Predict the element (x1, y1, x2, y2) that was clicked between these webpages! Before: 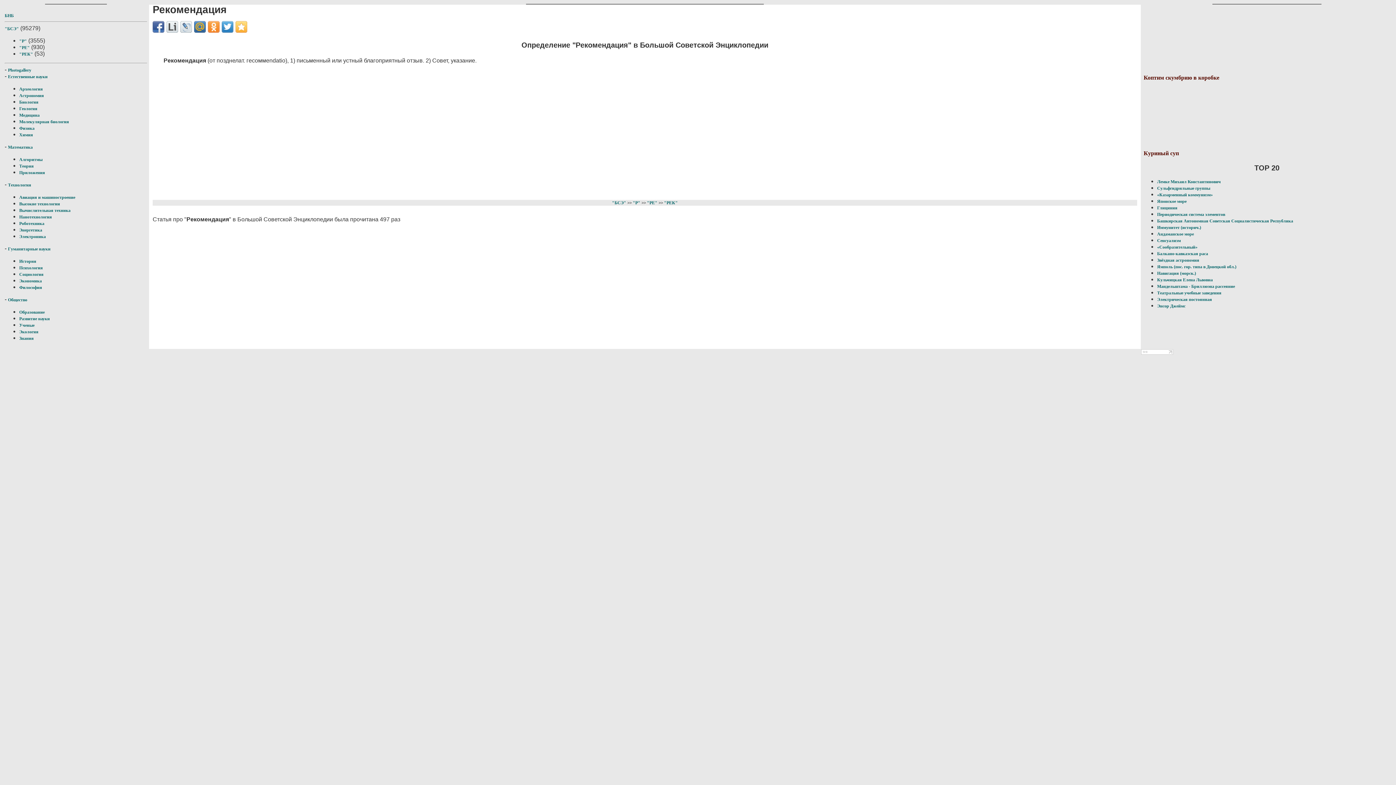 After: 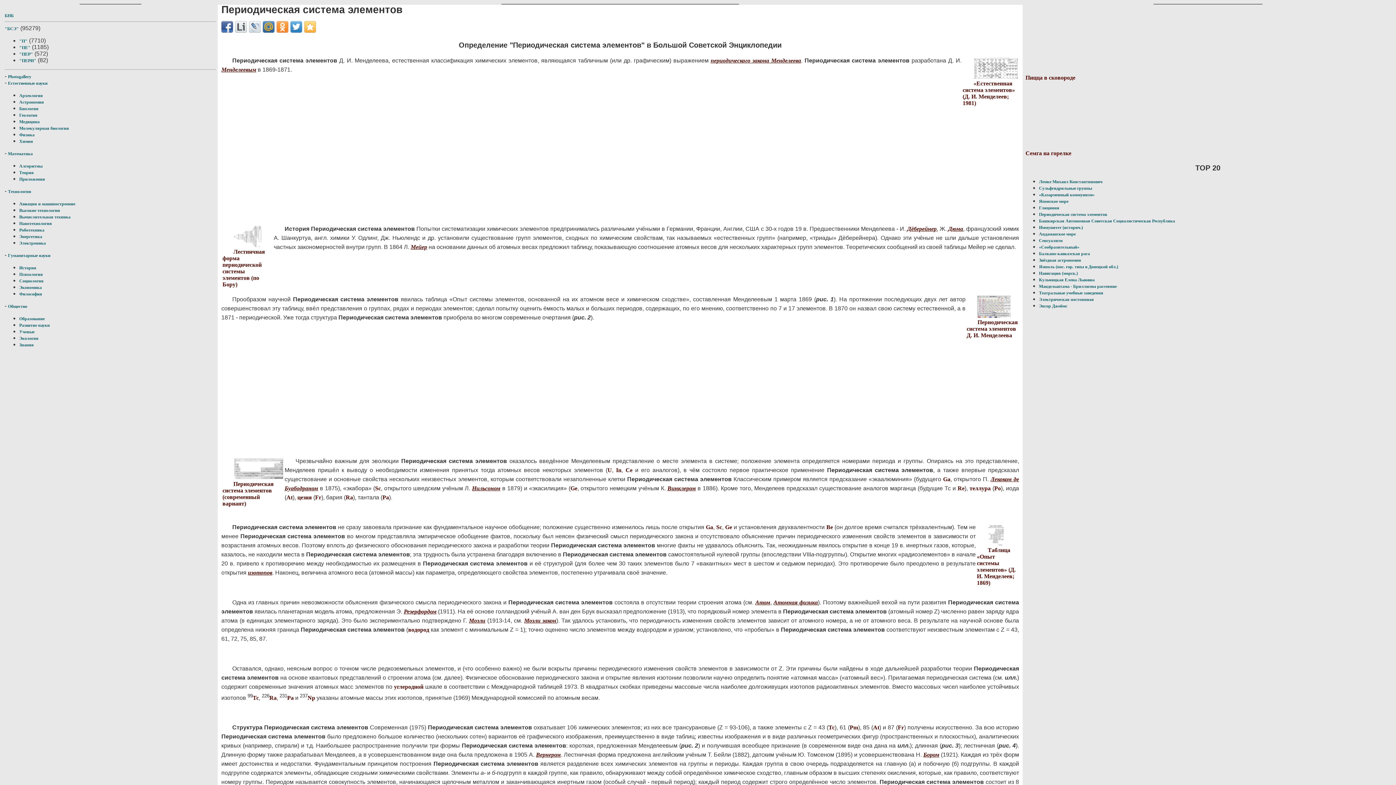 Action: bbox: (1157, 212, 1225, 217) label: Периодическая система элементов